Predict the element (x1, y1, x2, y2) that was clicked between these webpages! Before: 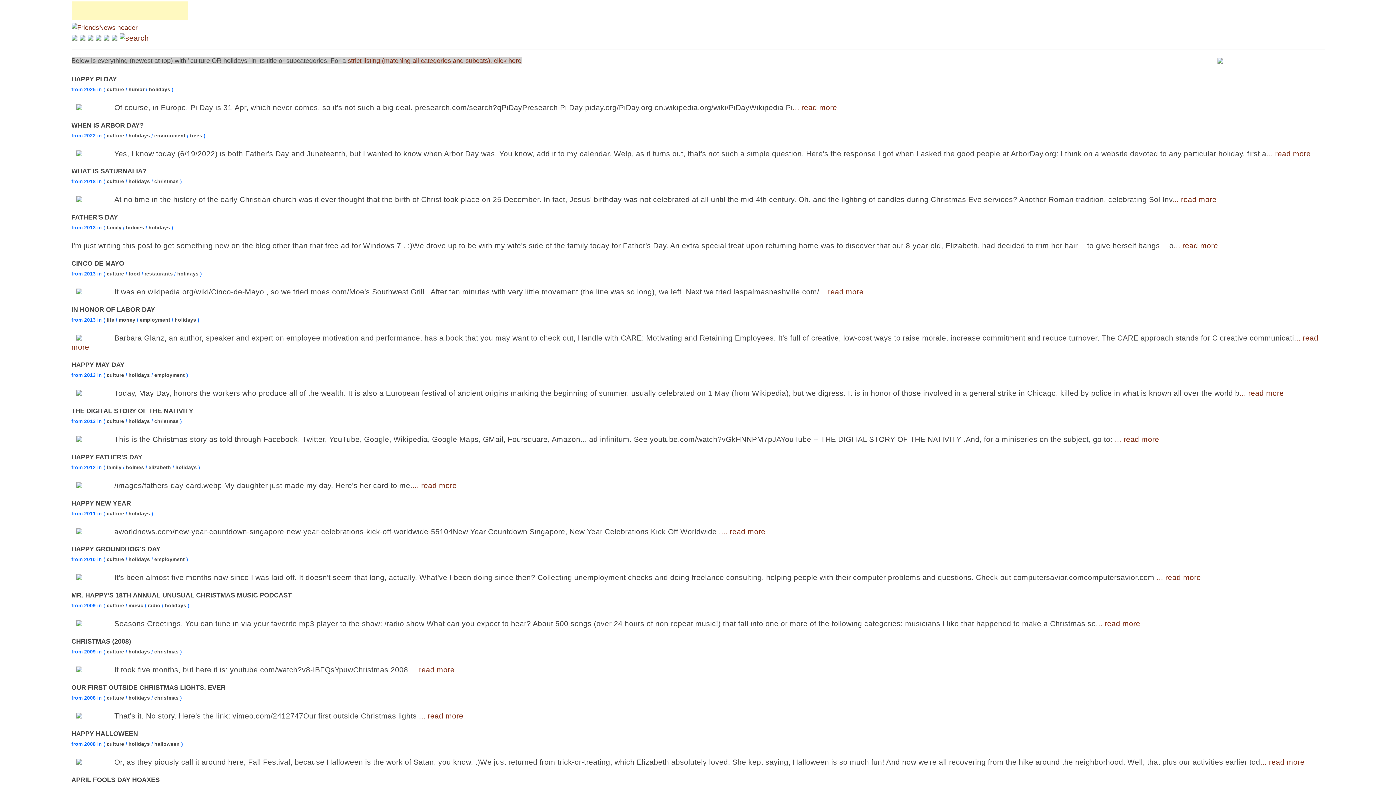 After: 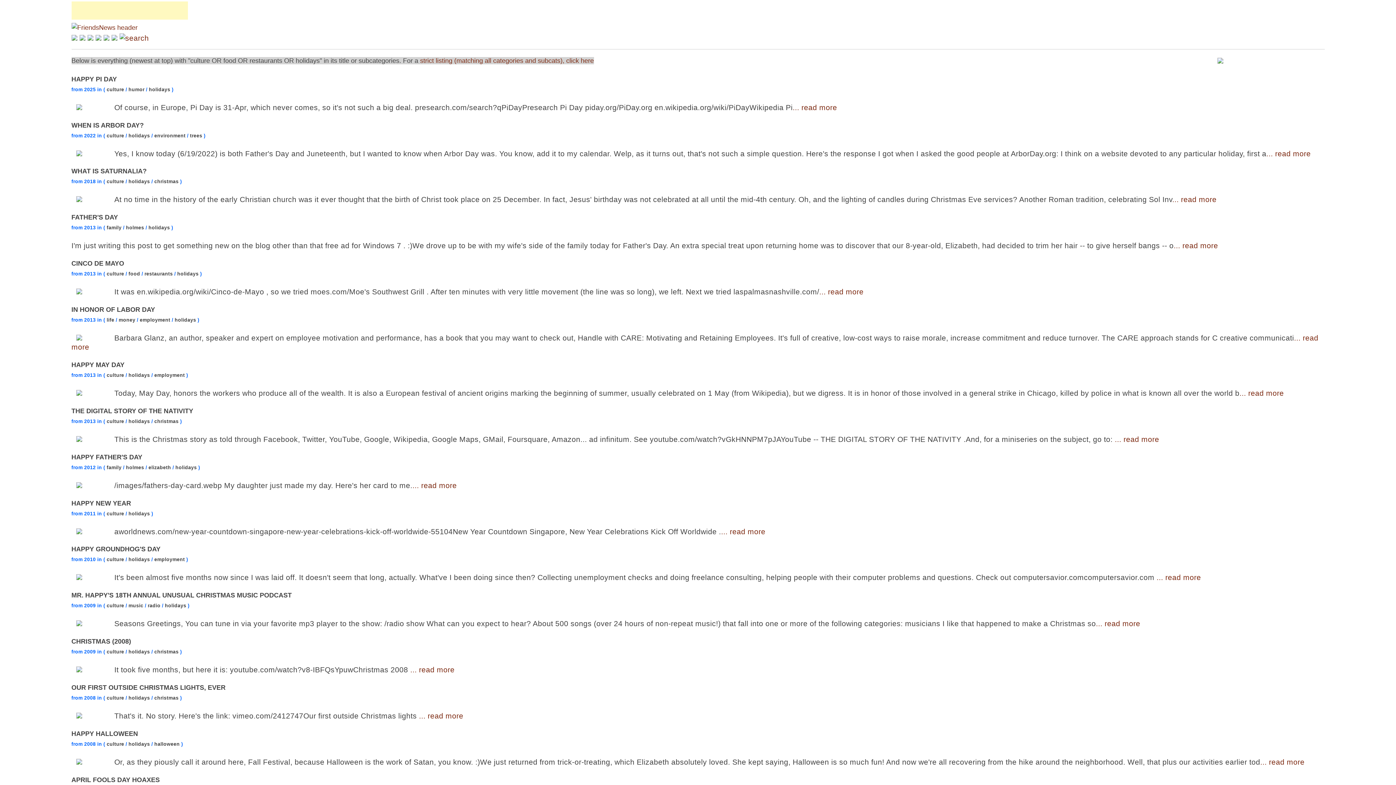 Action: label: holidays bbox: (177, 271, 198, 276)